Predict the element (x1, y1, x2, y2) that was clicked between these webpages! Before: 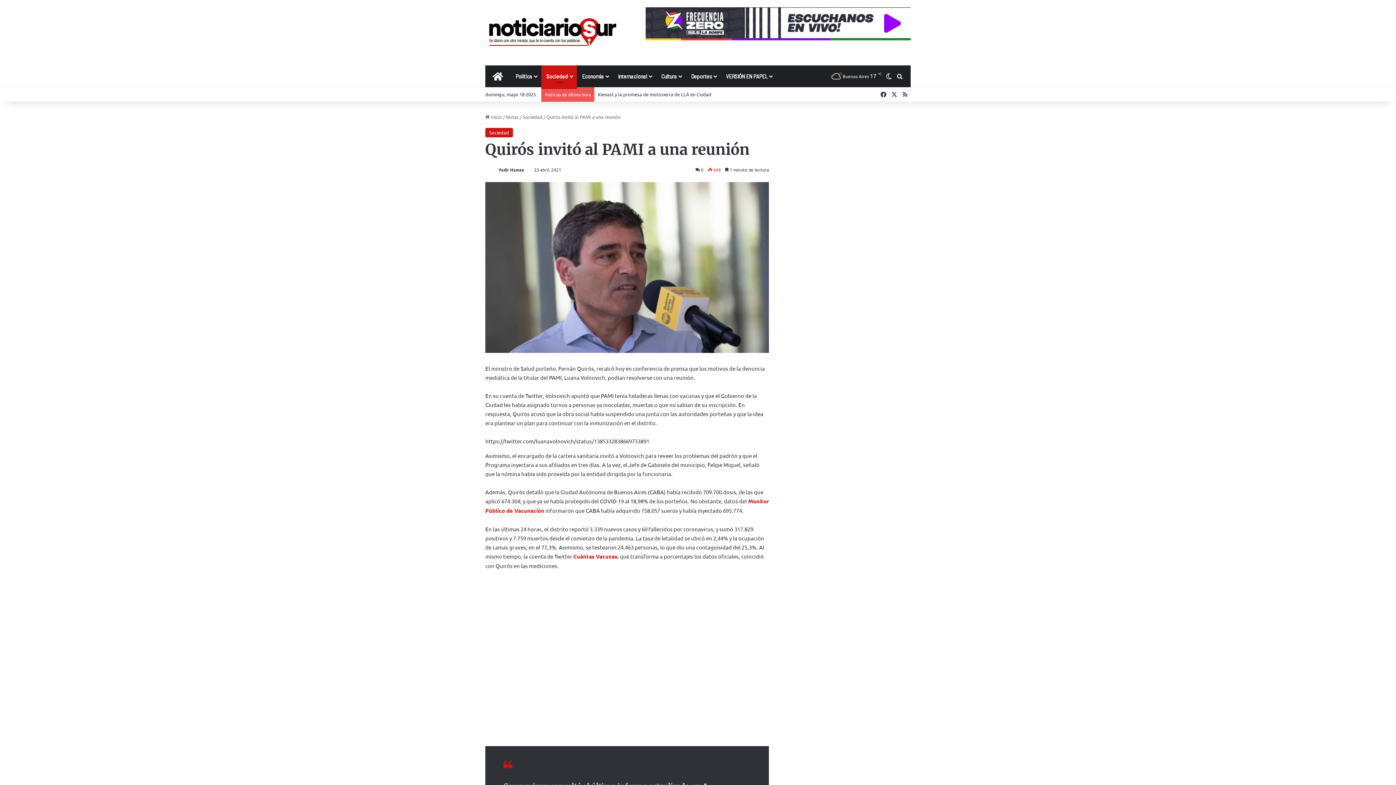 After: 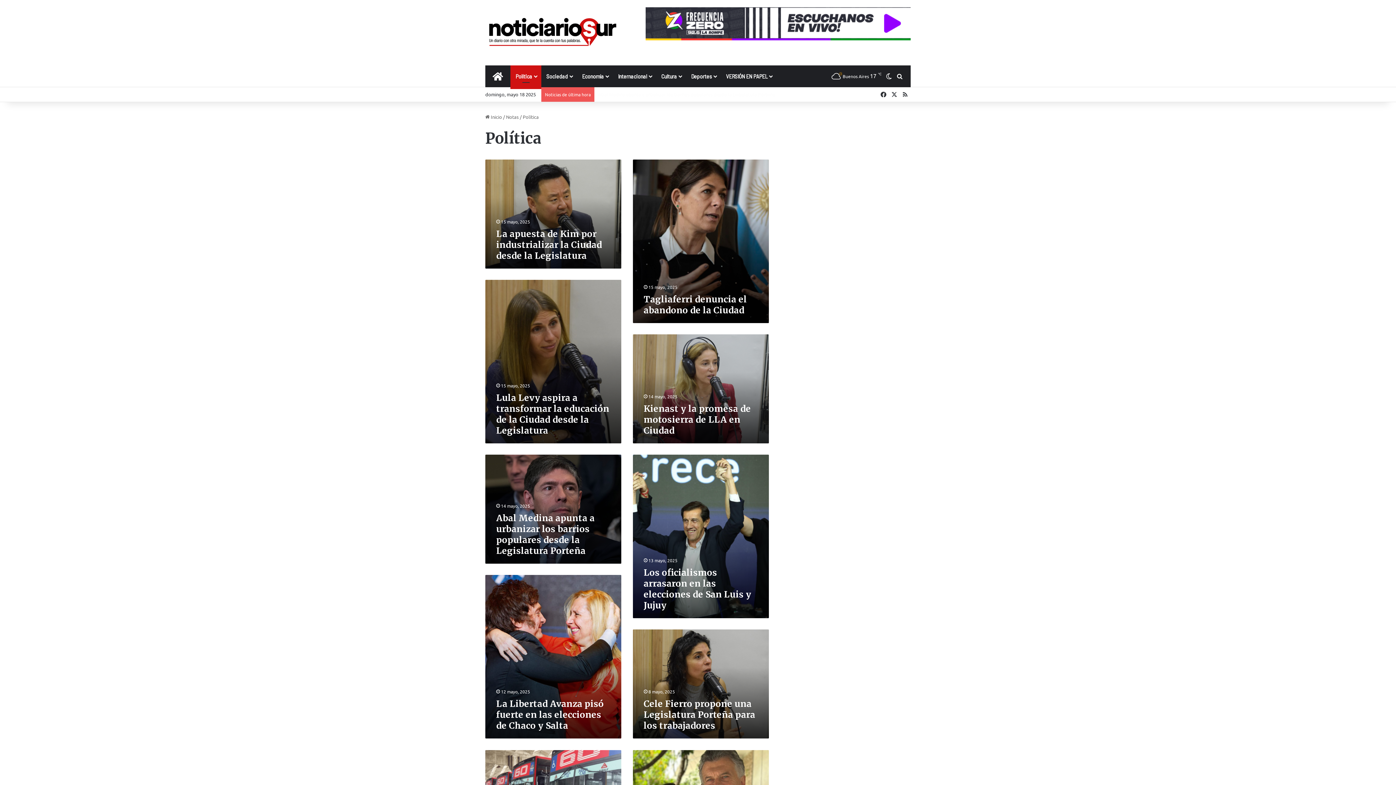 Action: bbox: (510, 65, 541, 87) label: Política